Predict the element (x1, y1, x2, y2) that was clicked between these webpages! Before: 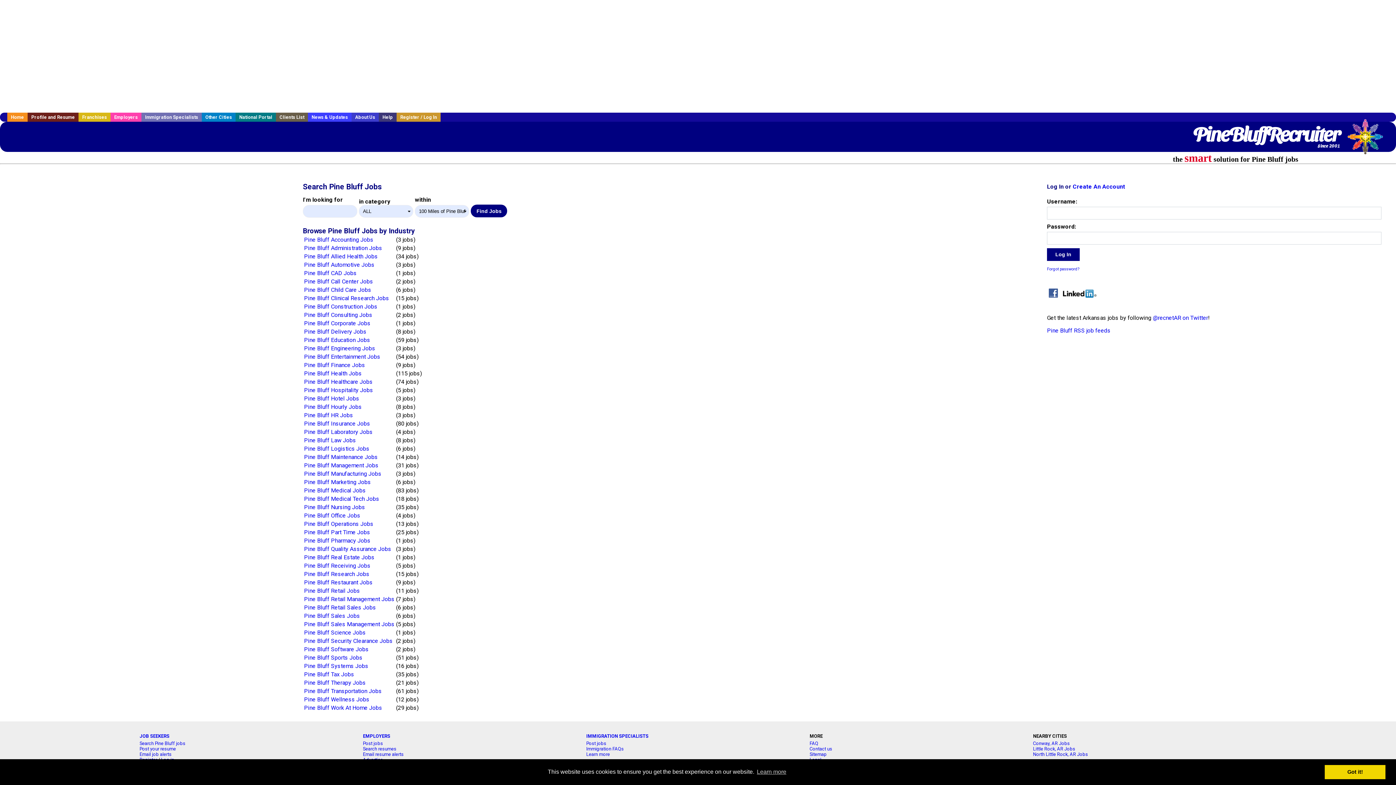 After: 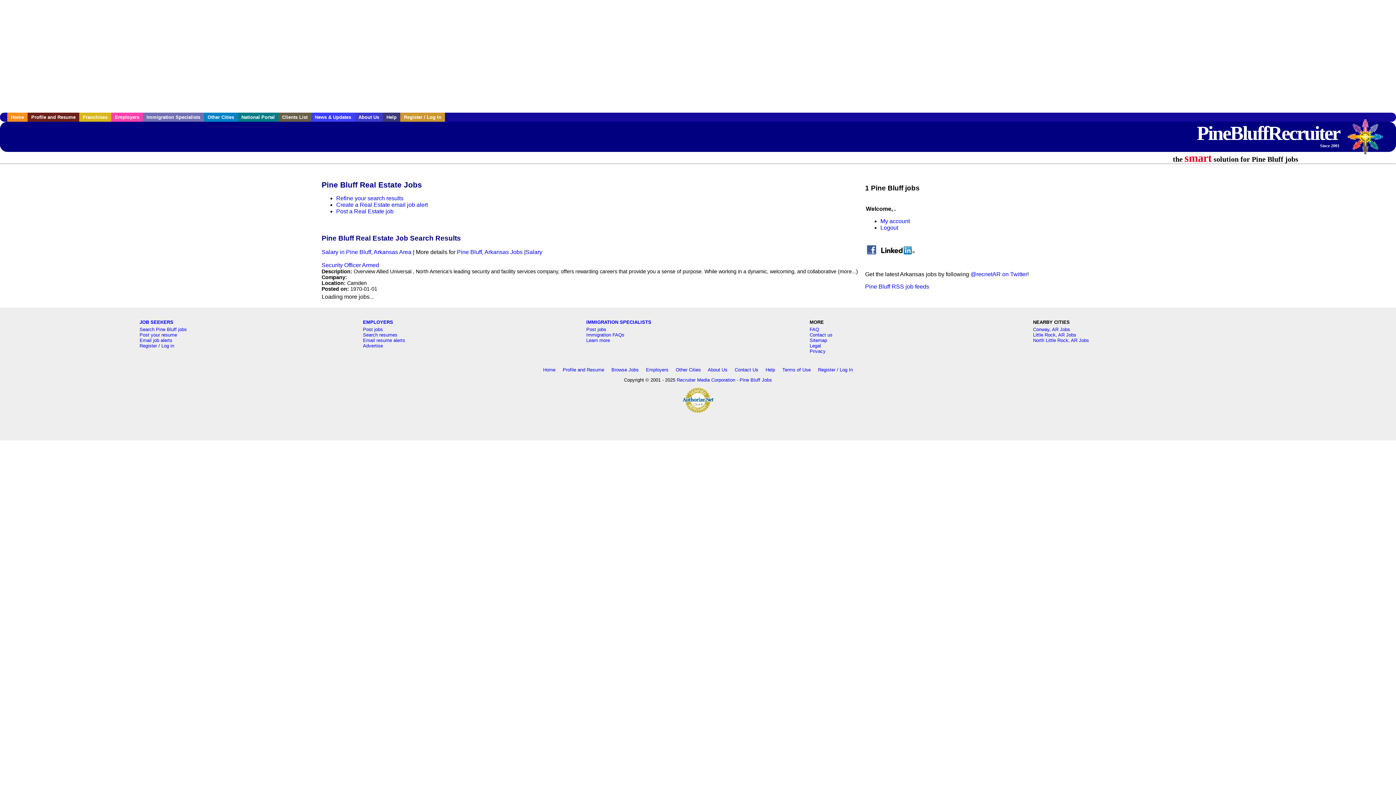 Action: label: Pine Bluff Real Estate Jobs bbox: (304, 554, 374, 561)